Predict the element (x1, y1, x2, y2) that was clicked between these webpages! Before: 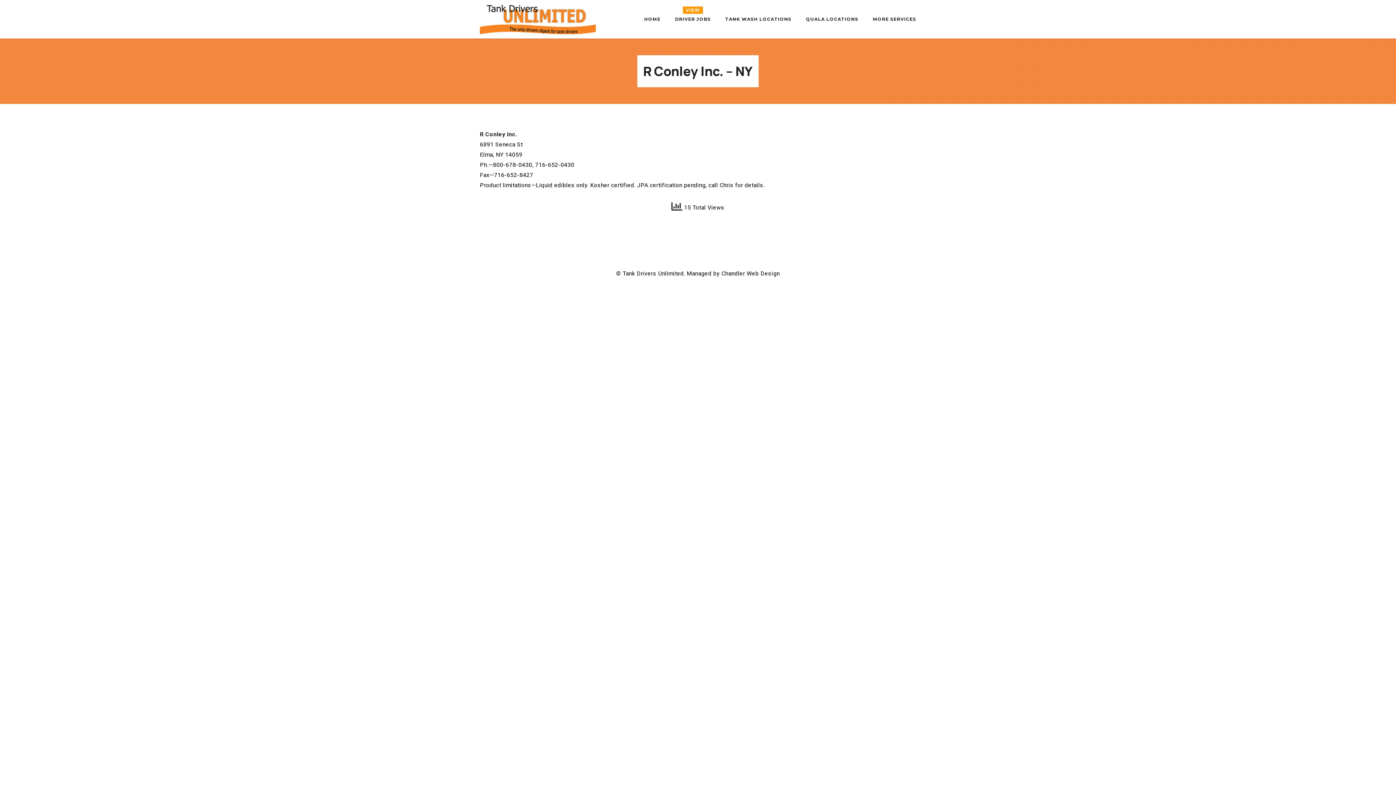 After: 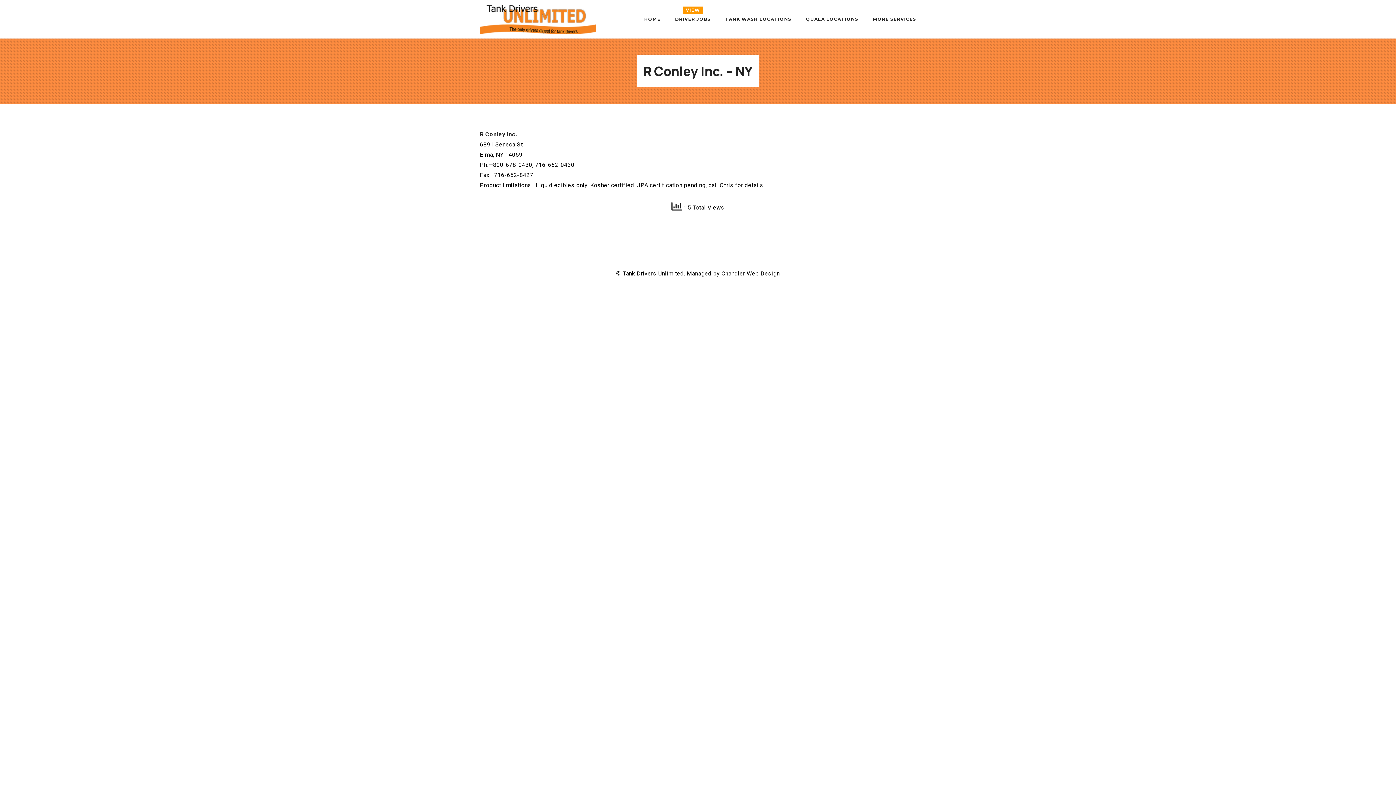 Action: bbox: (721, 270, 780, 277) label: Chandler Web Design